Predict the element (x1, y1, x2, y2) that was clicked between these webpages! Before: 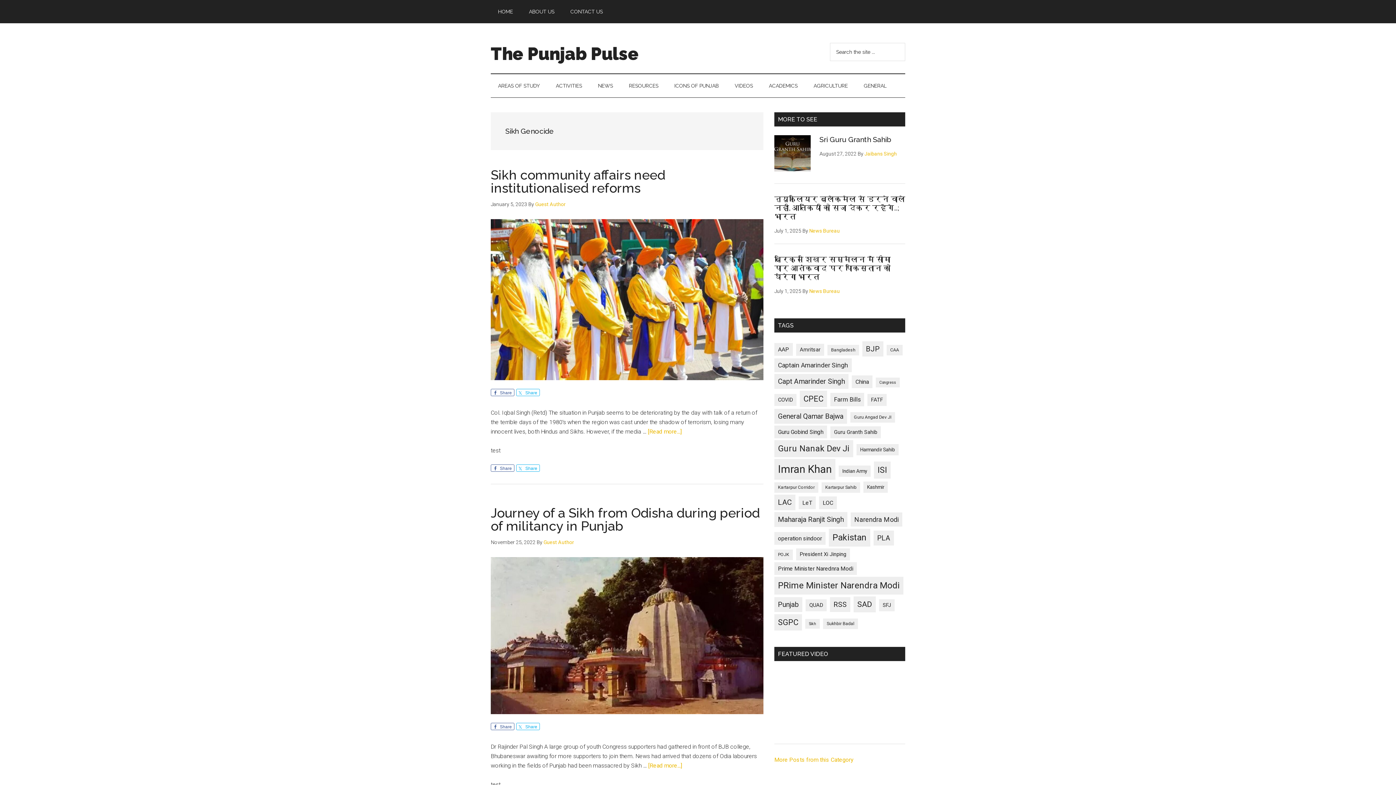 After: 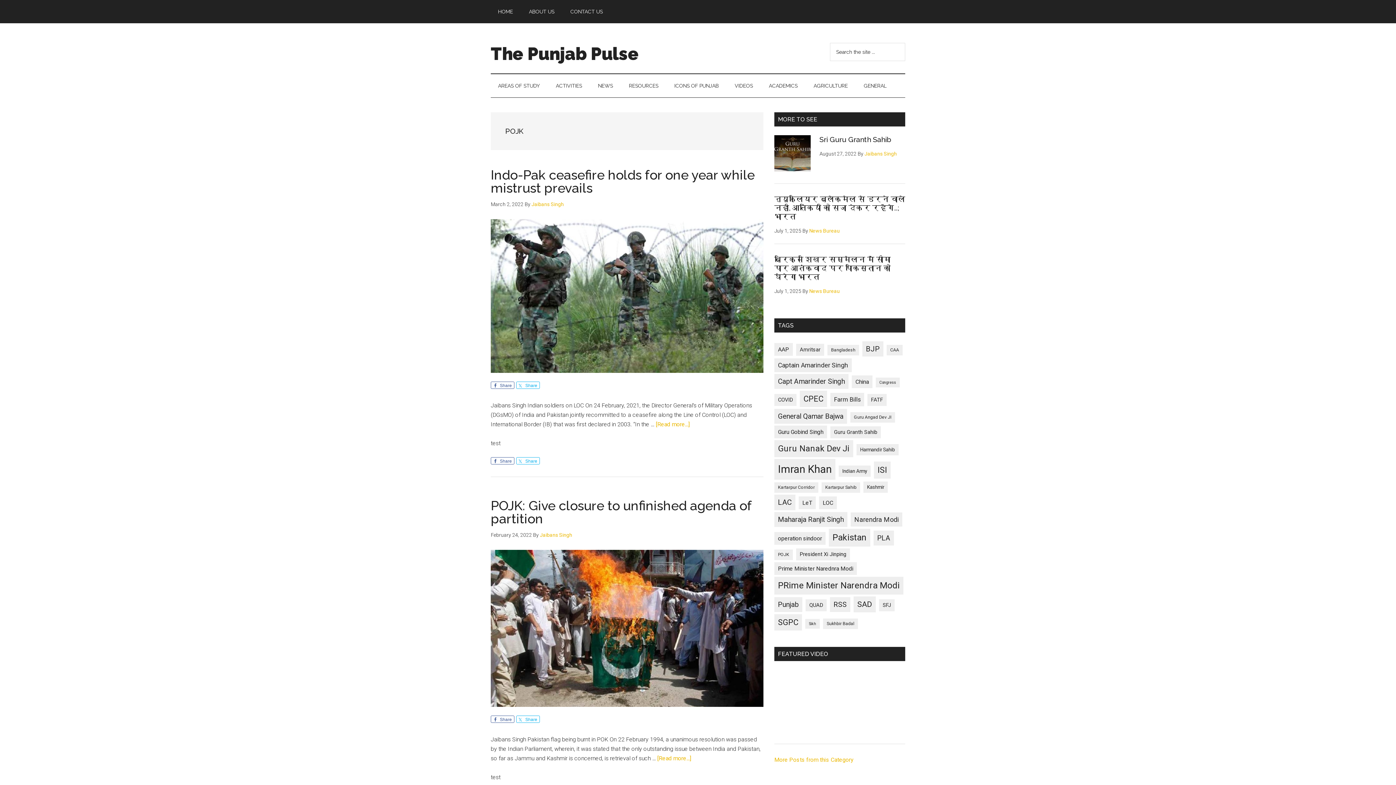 Action: label: POJK (6 items) bbox: (774, 549, 793, 560)